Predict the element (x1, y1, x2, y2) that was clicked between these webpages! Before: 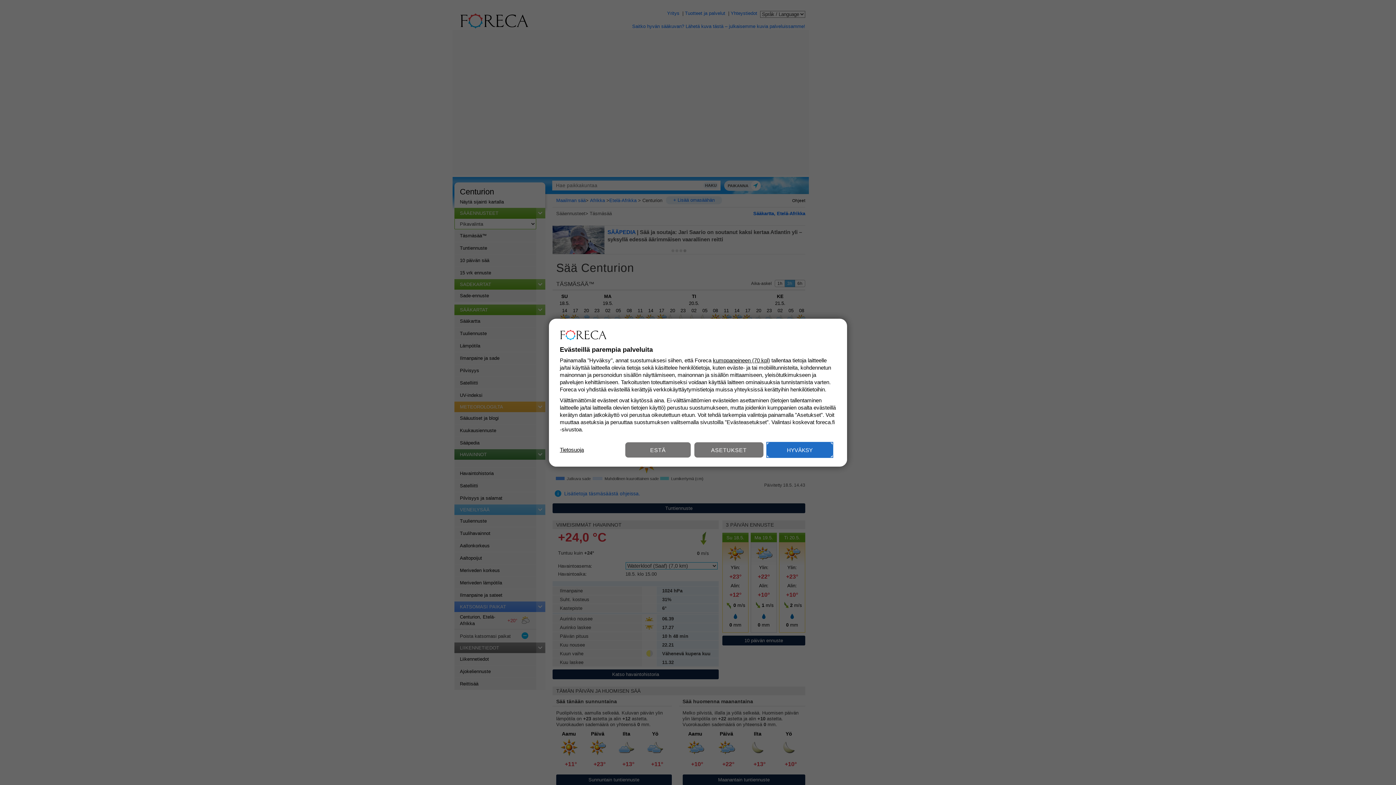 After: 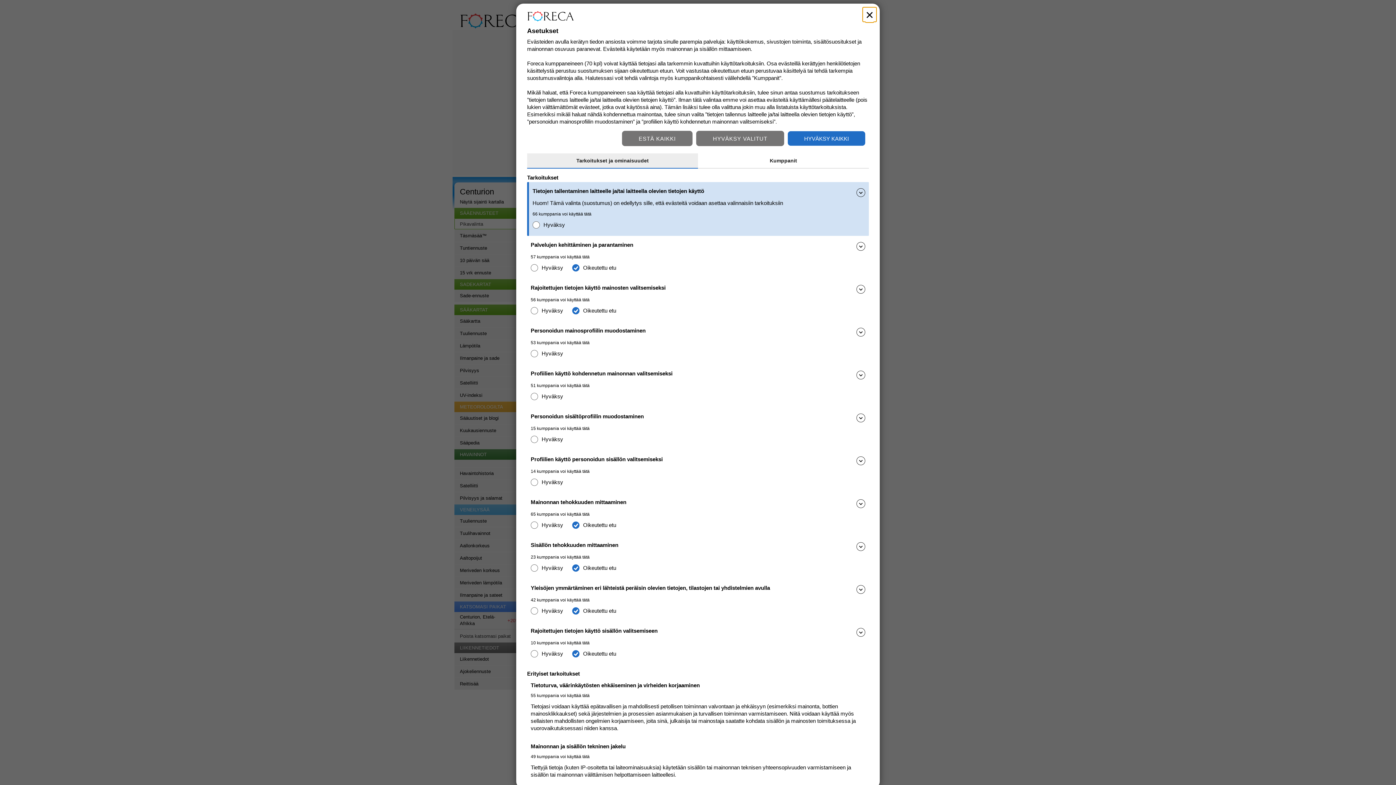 Action: bbox: (694, 442, 763, 457) label: ASETUKSET